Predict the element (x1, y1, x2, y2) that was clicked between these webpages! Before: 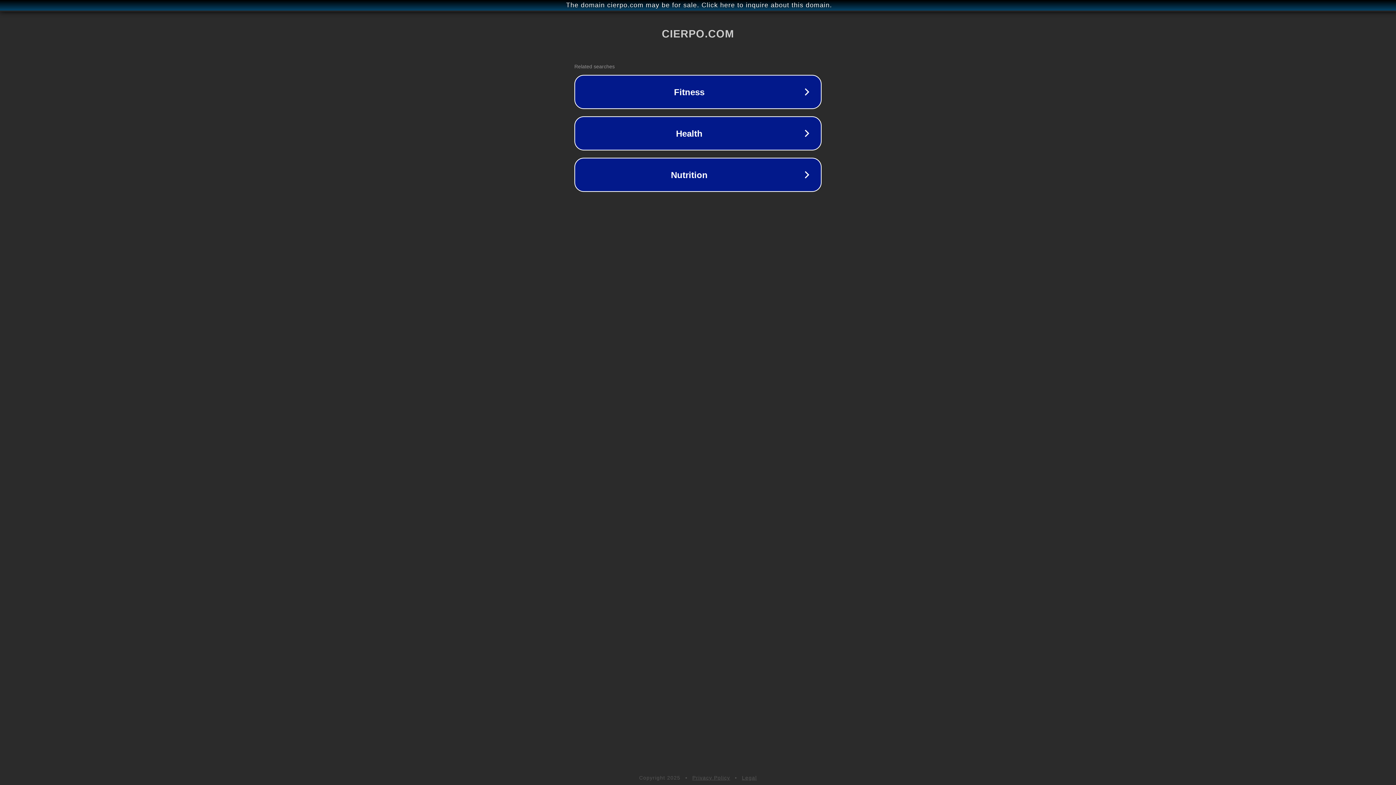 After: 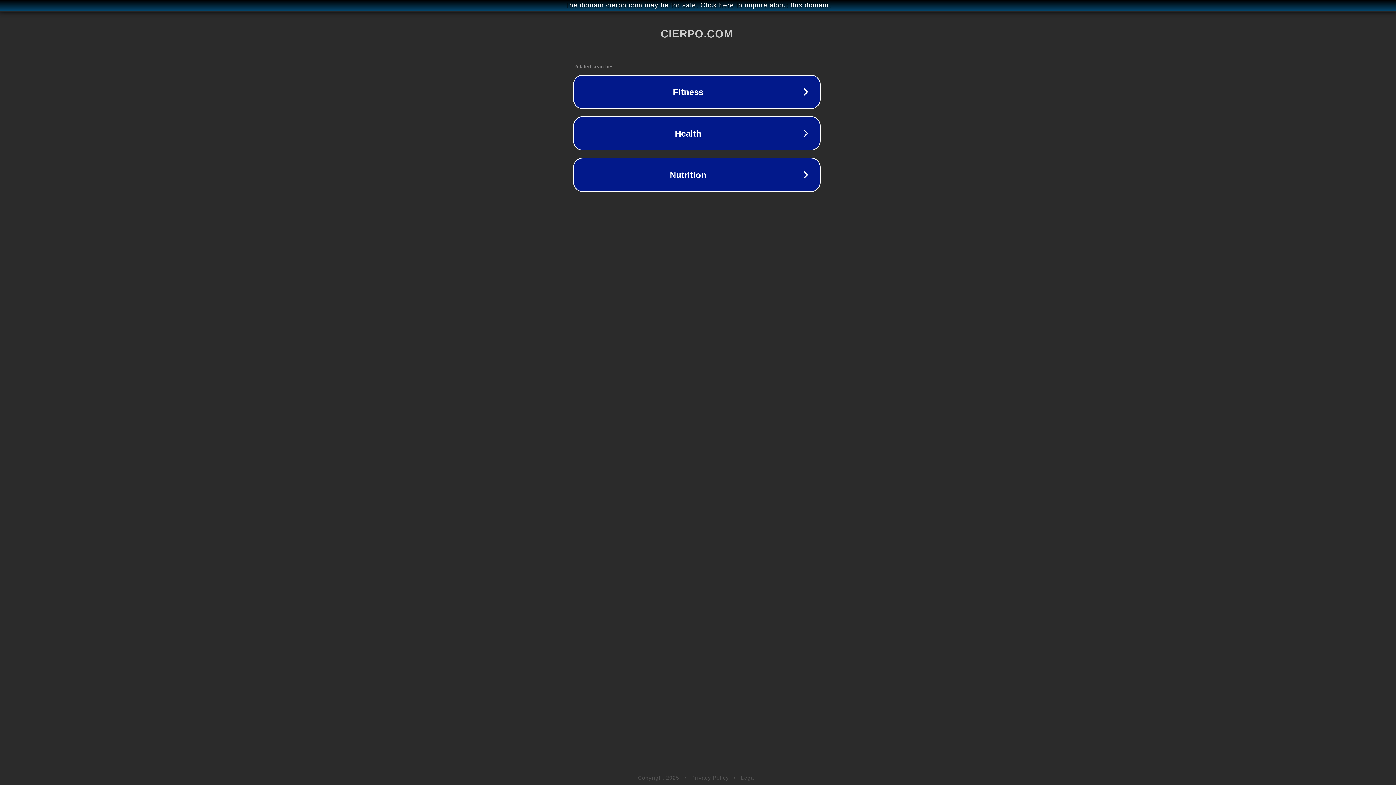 Action: label: The domain cierpo.com may be for sale. Click here to inquire about this domain. bbox: (1, 1, 1397, 9)